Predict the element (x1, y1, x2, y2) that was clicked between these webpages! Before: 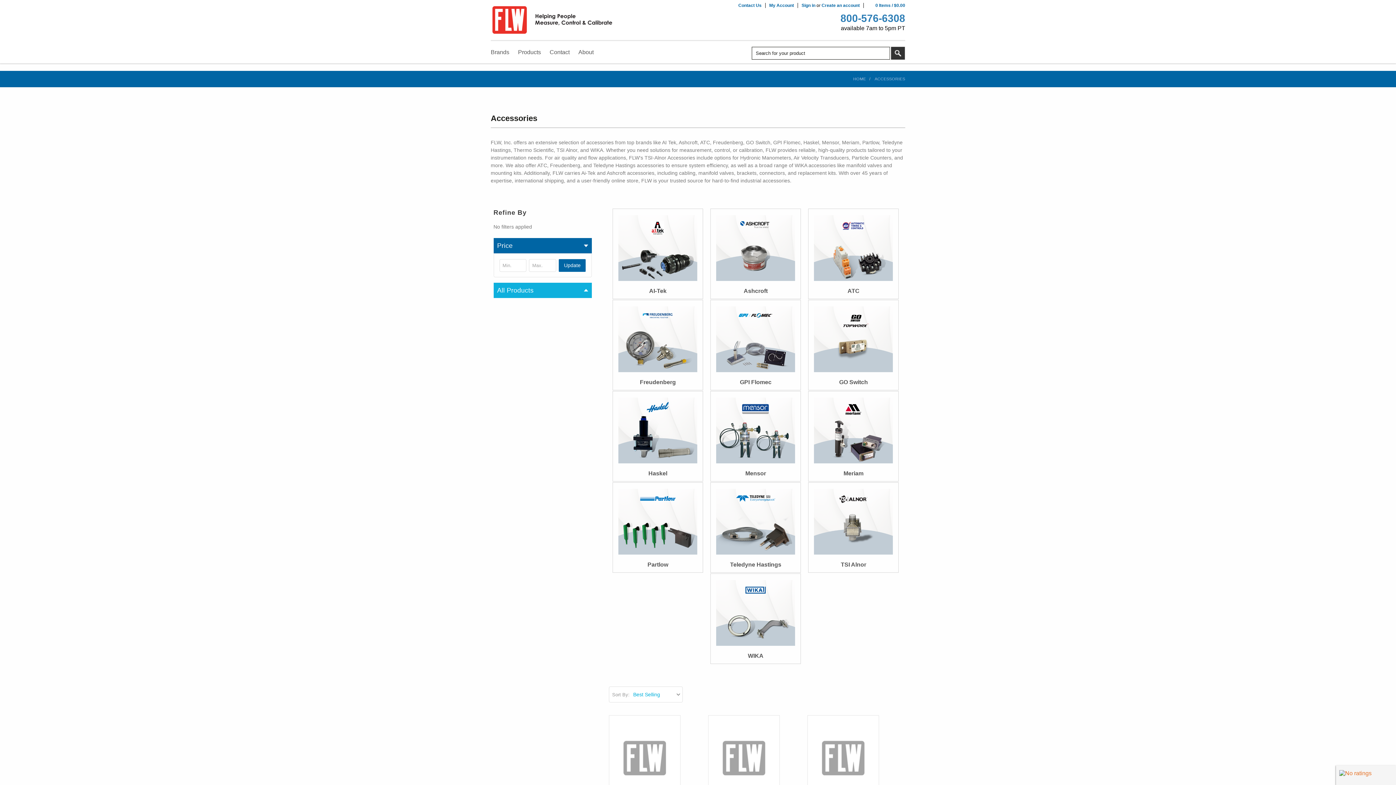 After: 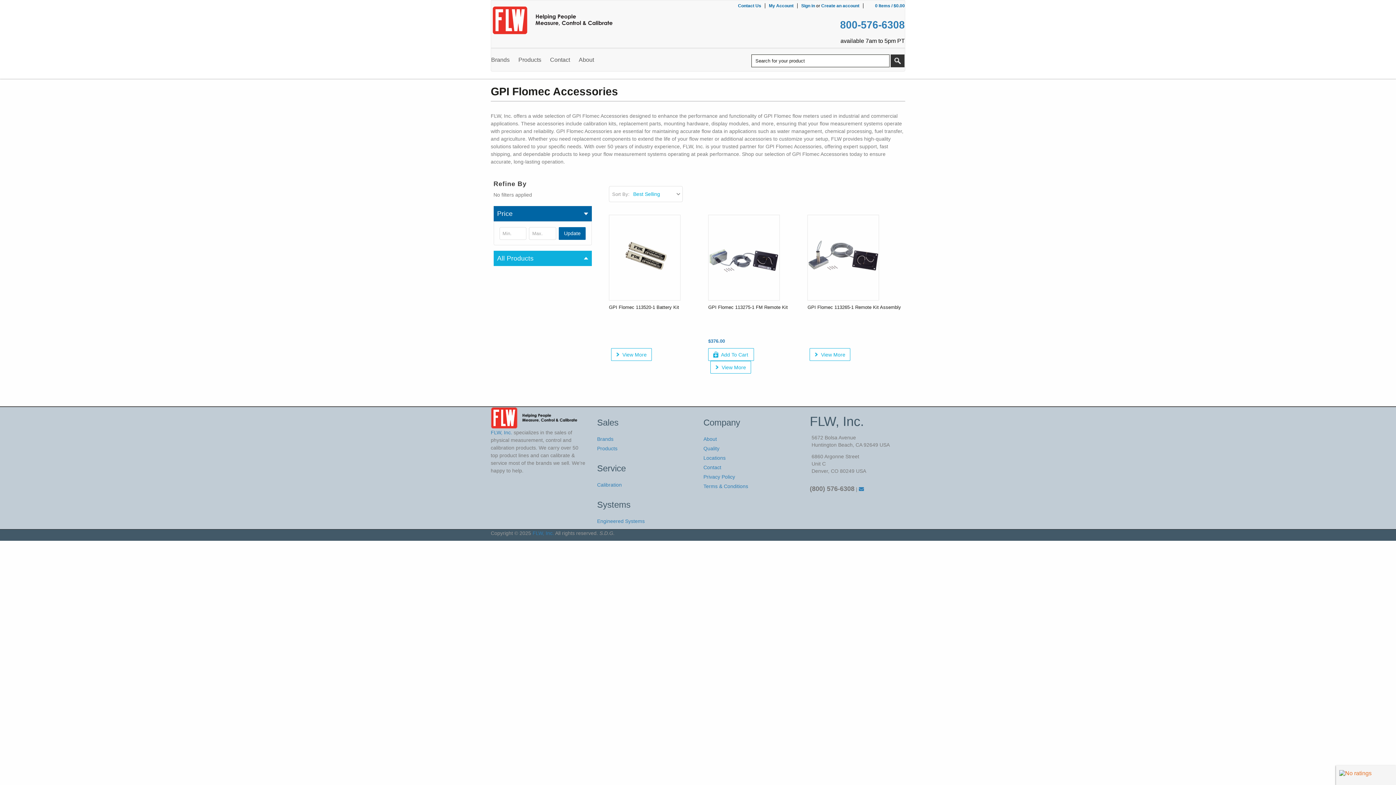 Action: label: GPI Flomec bbox: (710, 300, 800, 390)